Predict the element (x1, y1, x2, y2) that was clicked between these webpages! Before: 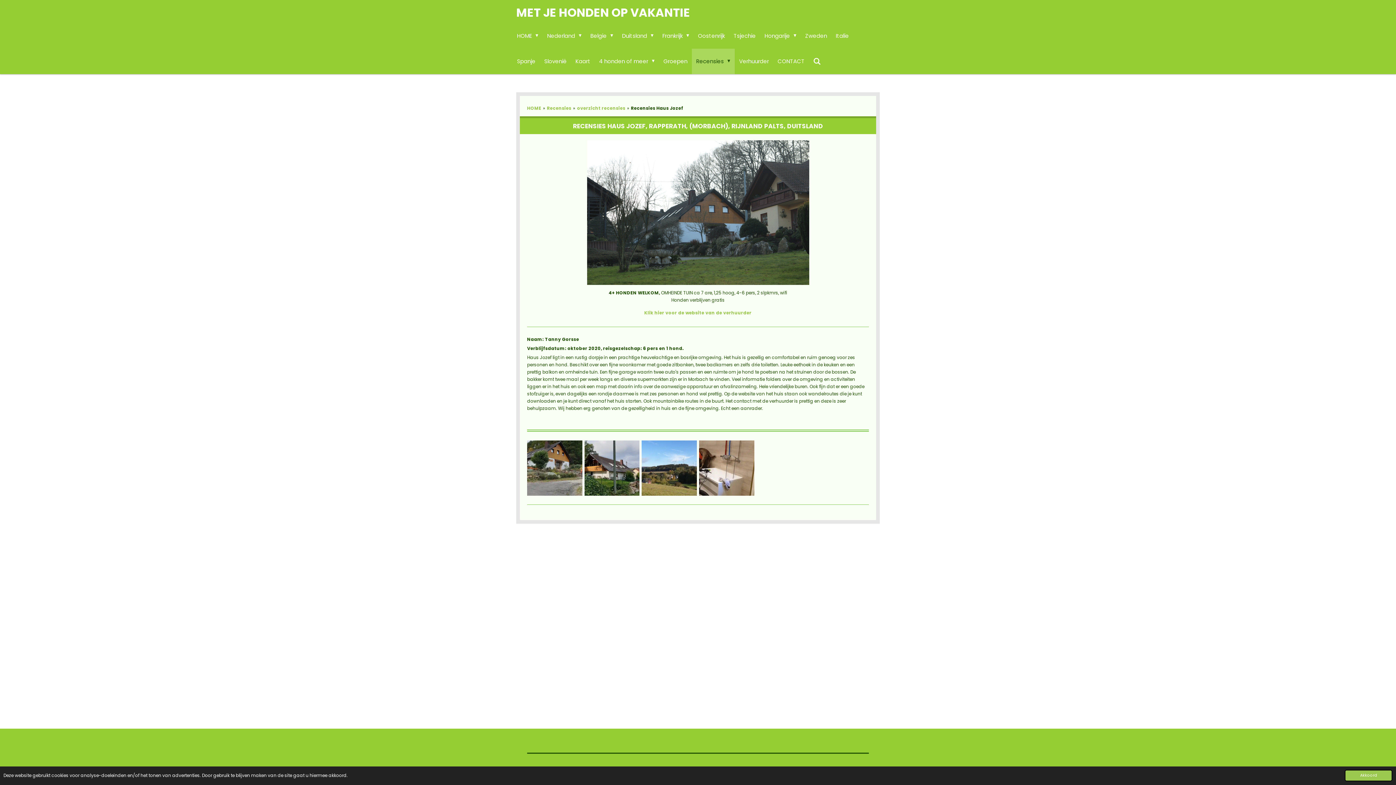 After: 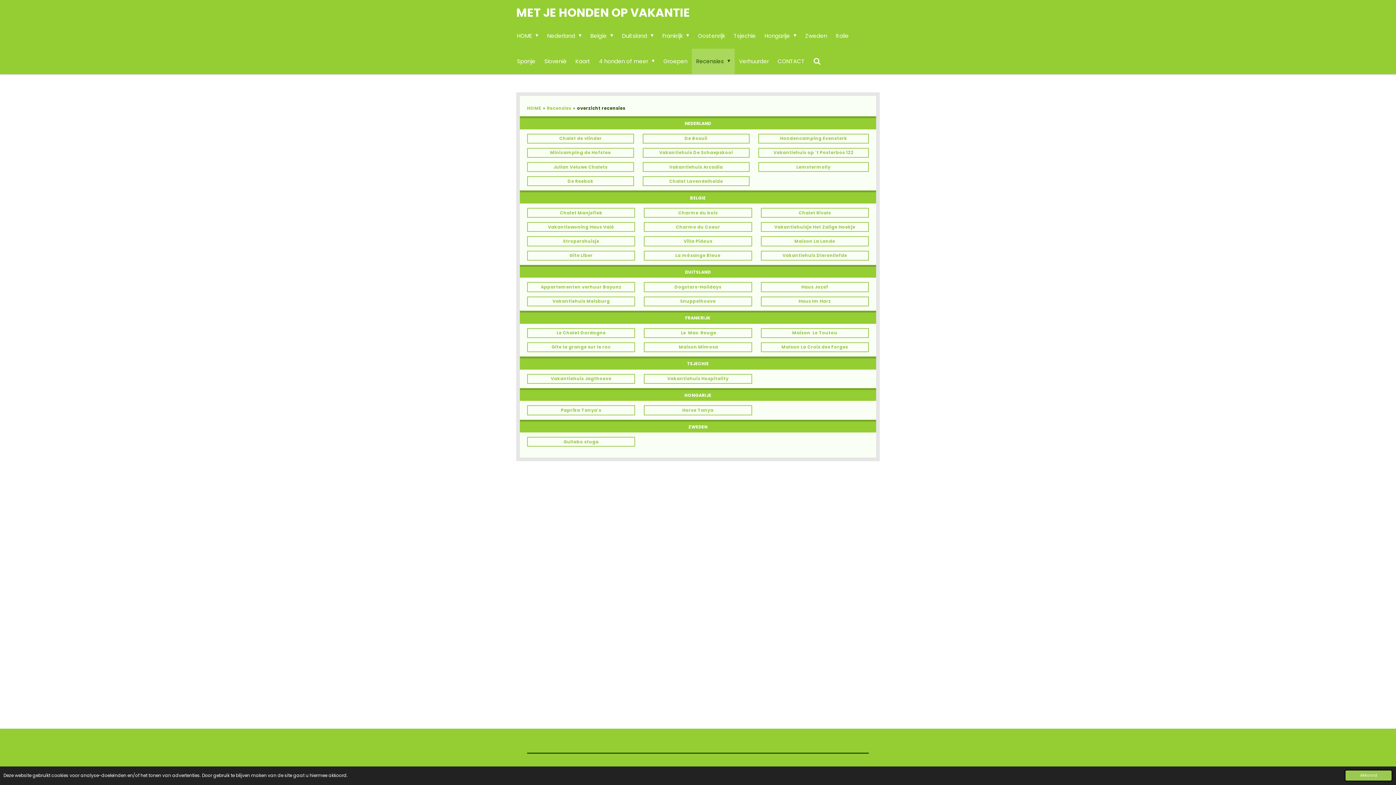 Action: bbox: (577, 105, 625, 111) label: overzicht recensies